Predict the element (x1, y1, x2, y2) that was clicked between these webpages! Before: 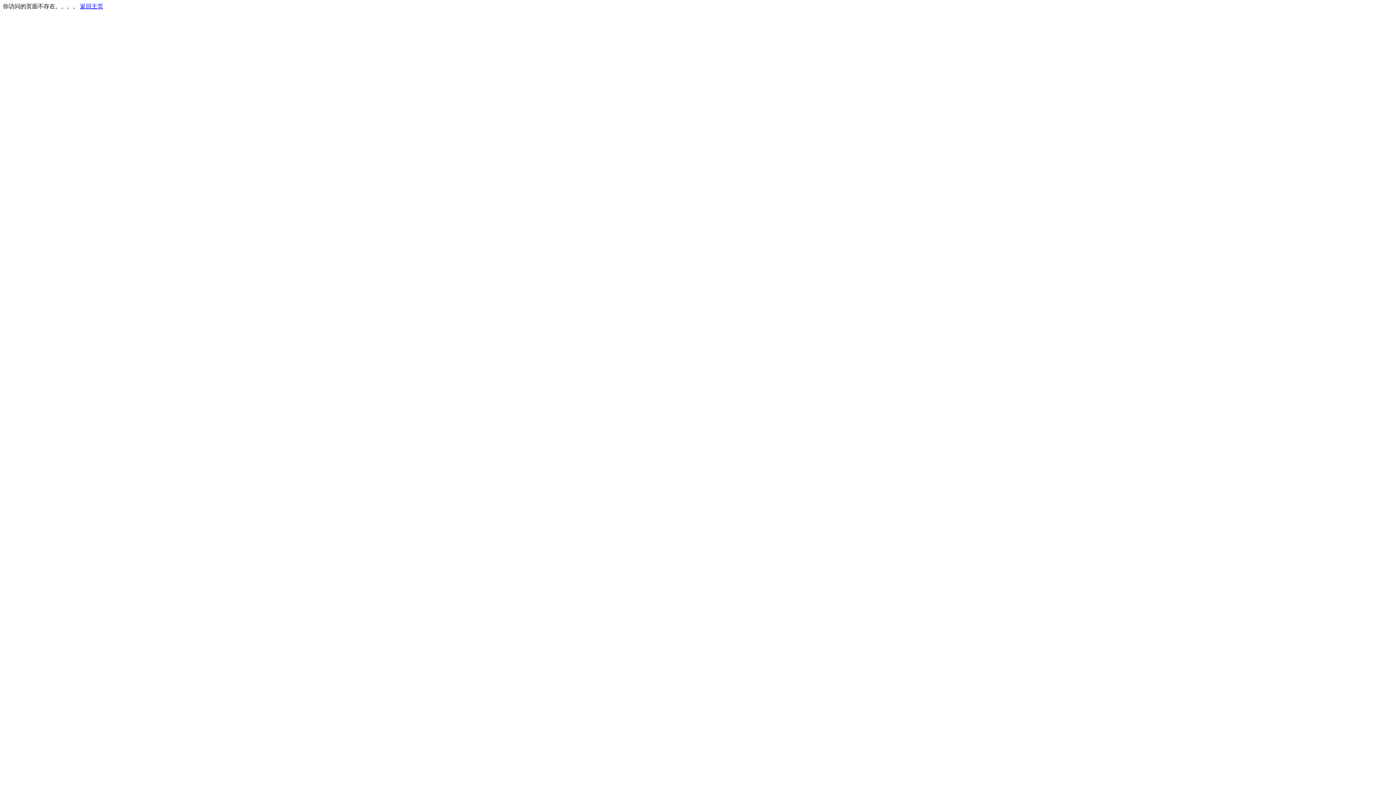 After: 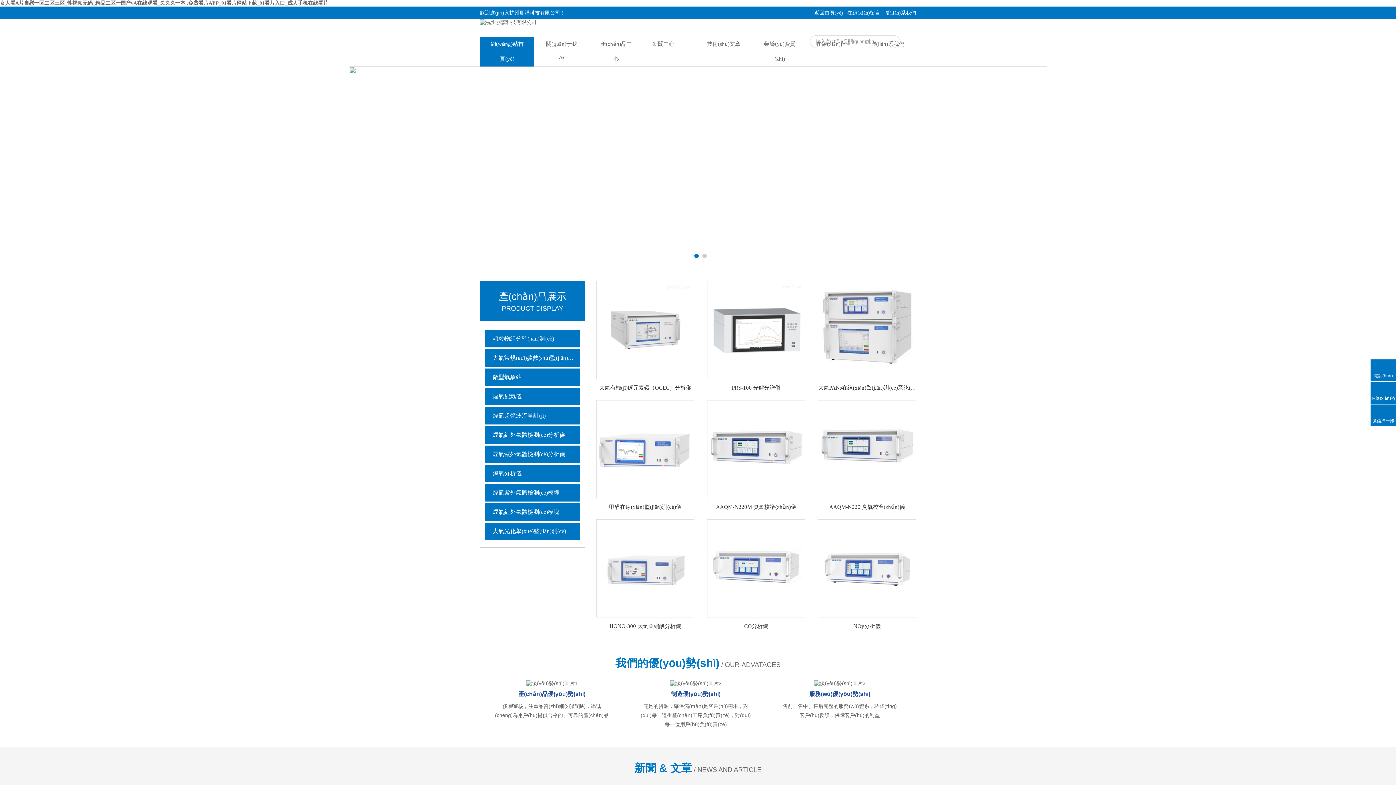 Action: bbox: (80, 3, 103, 9) label: 返回主页